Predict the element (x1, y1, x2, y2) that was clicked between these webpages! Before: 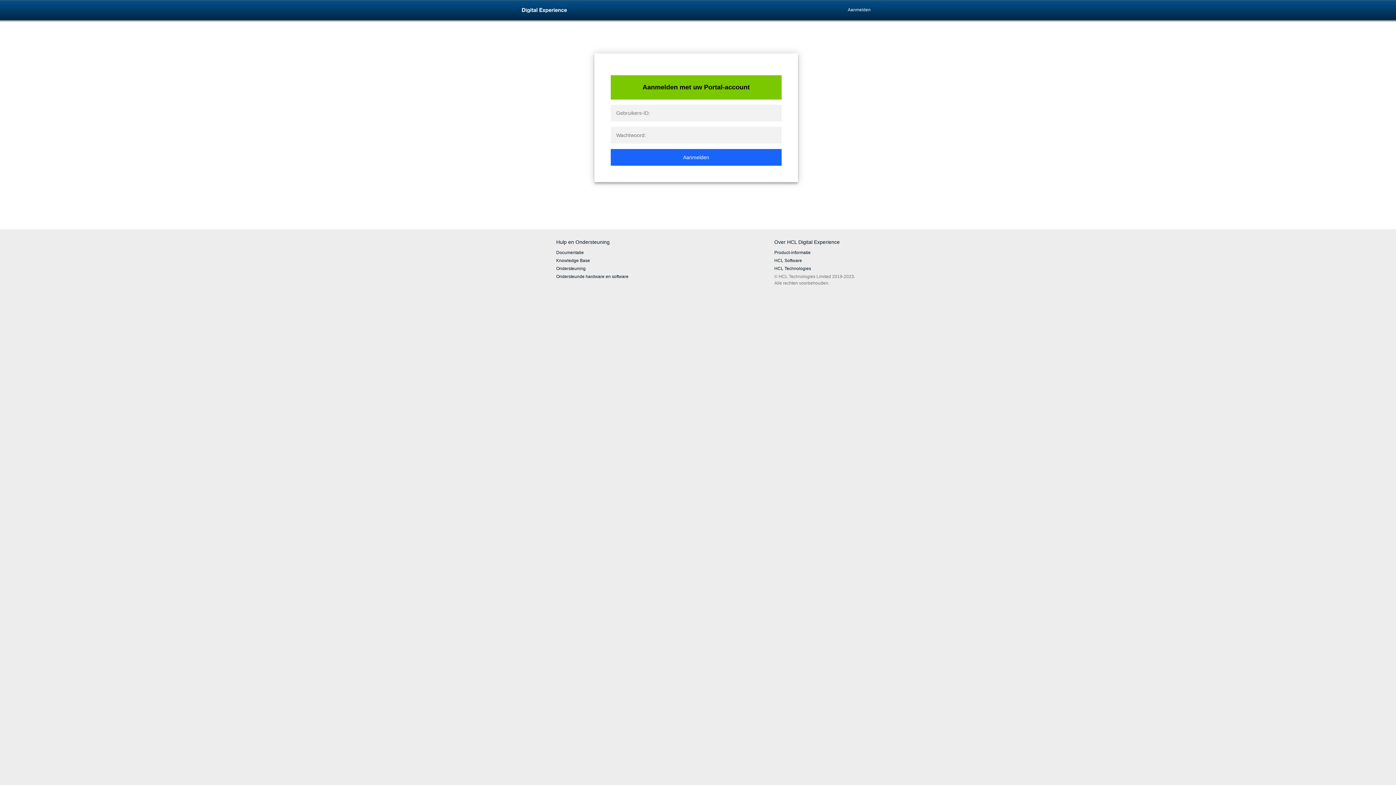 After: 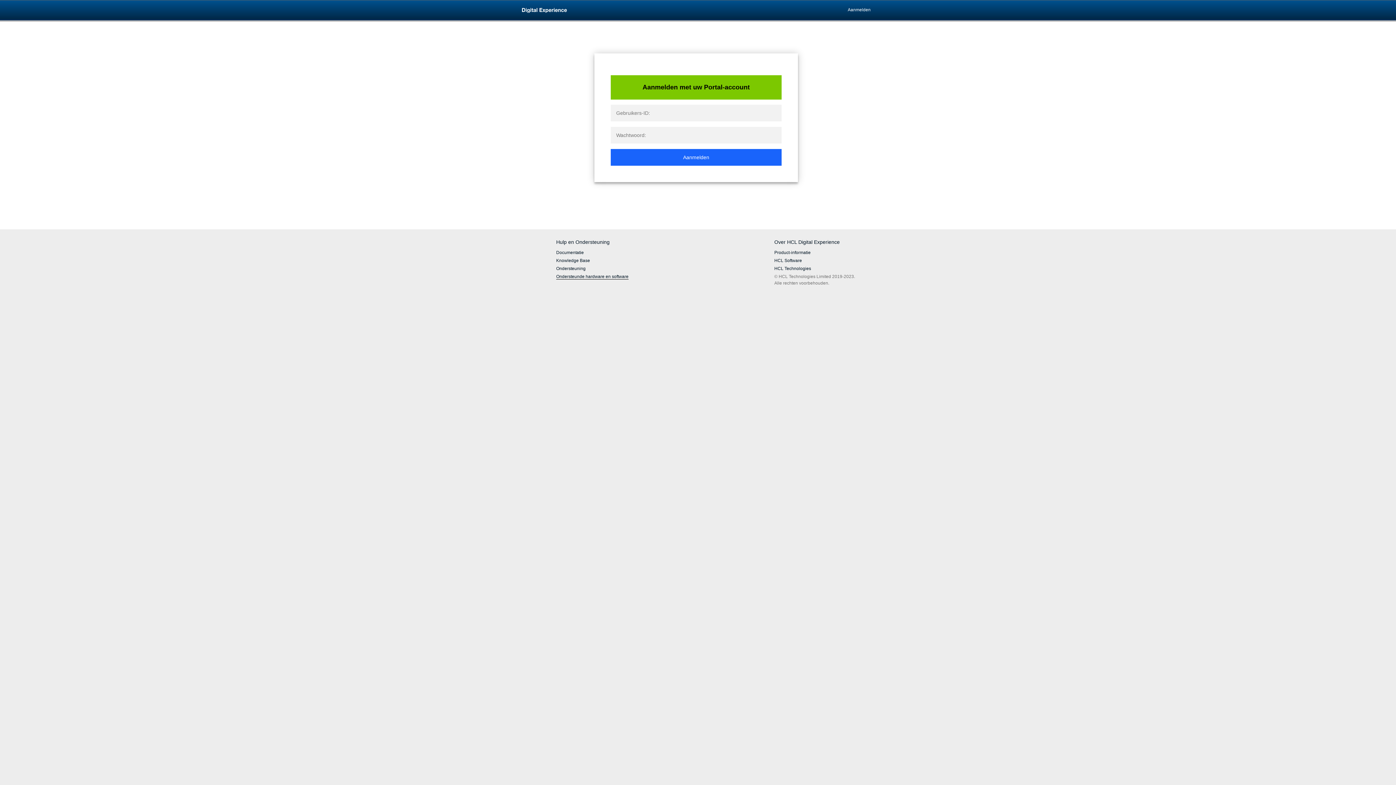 Action: label: Ondersteunde hardware en software bbox: (556, 274, 628, 279)